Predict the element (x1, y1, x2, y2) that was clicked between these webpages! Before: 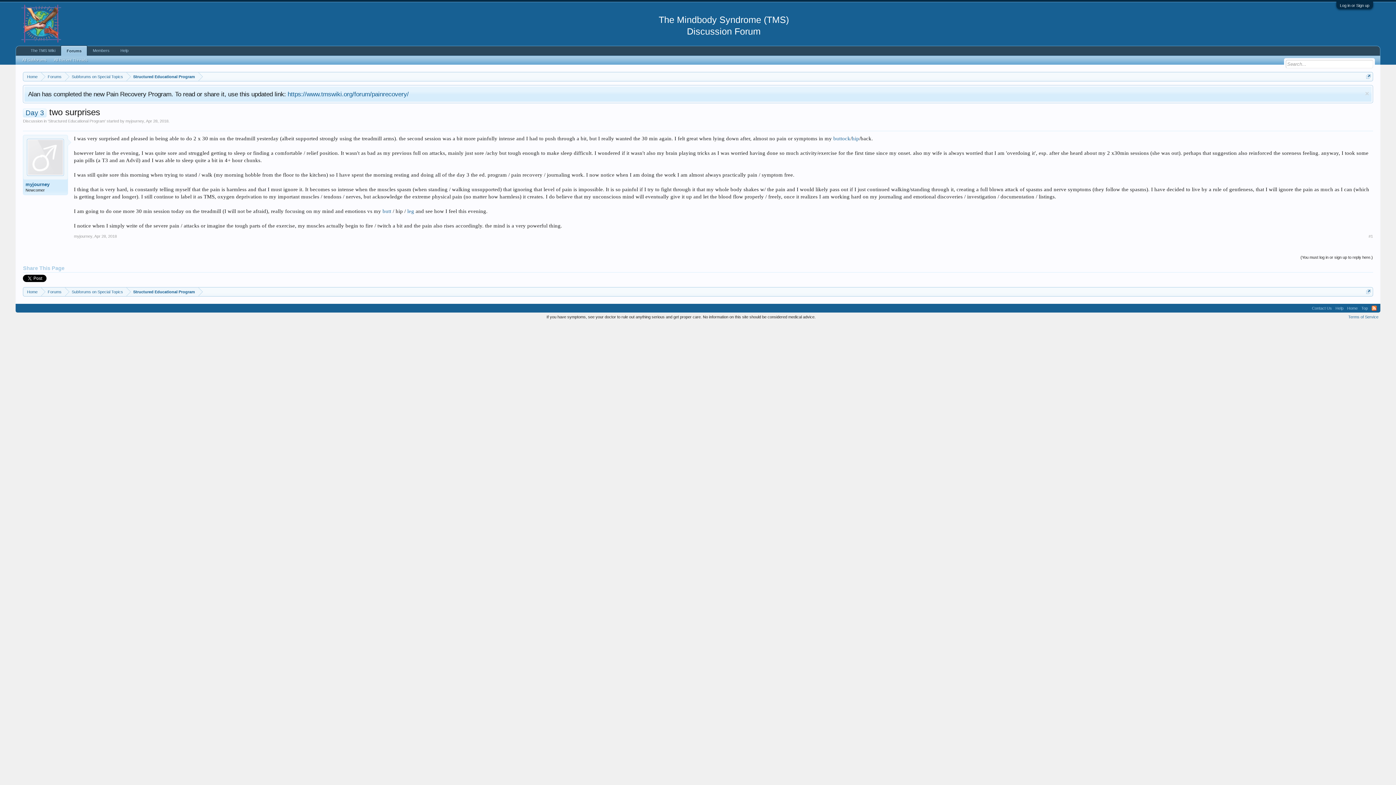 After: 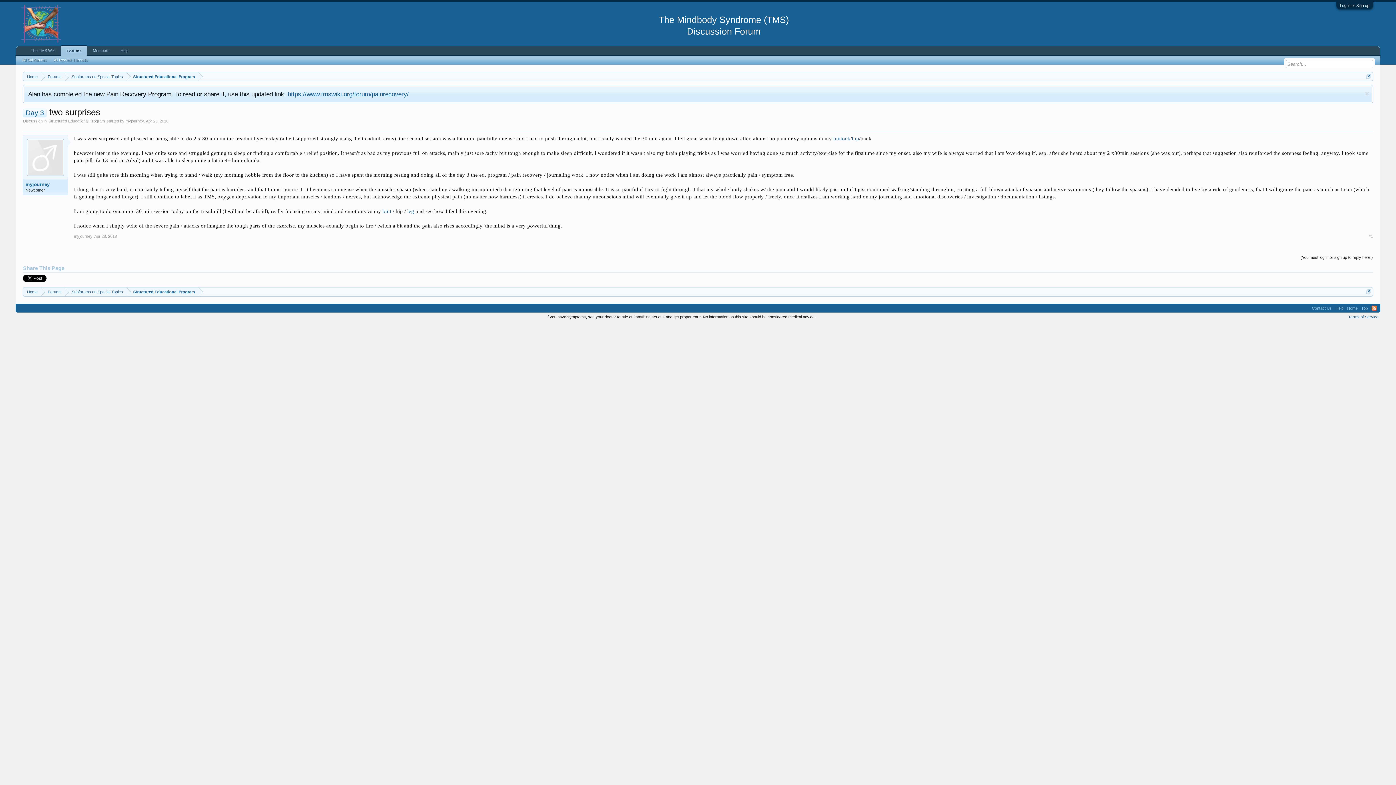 Action: bbox: (145, 118, 168, 123) label: Apr 28, 2018